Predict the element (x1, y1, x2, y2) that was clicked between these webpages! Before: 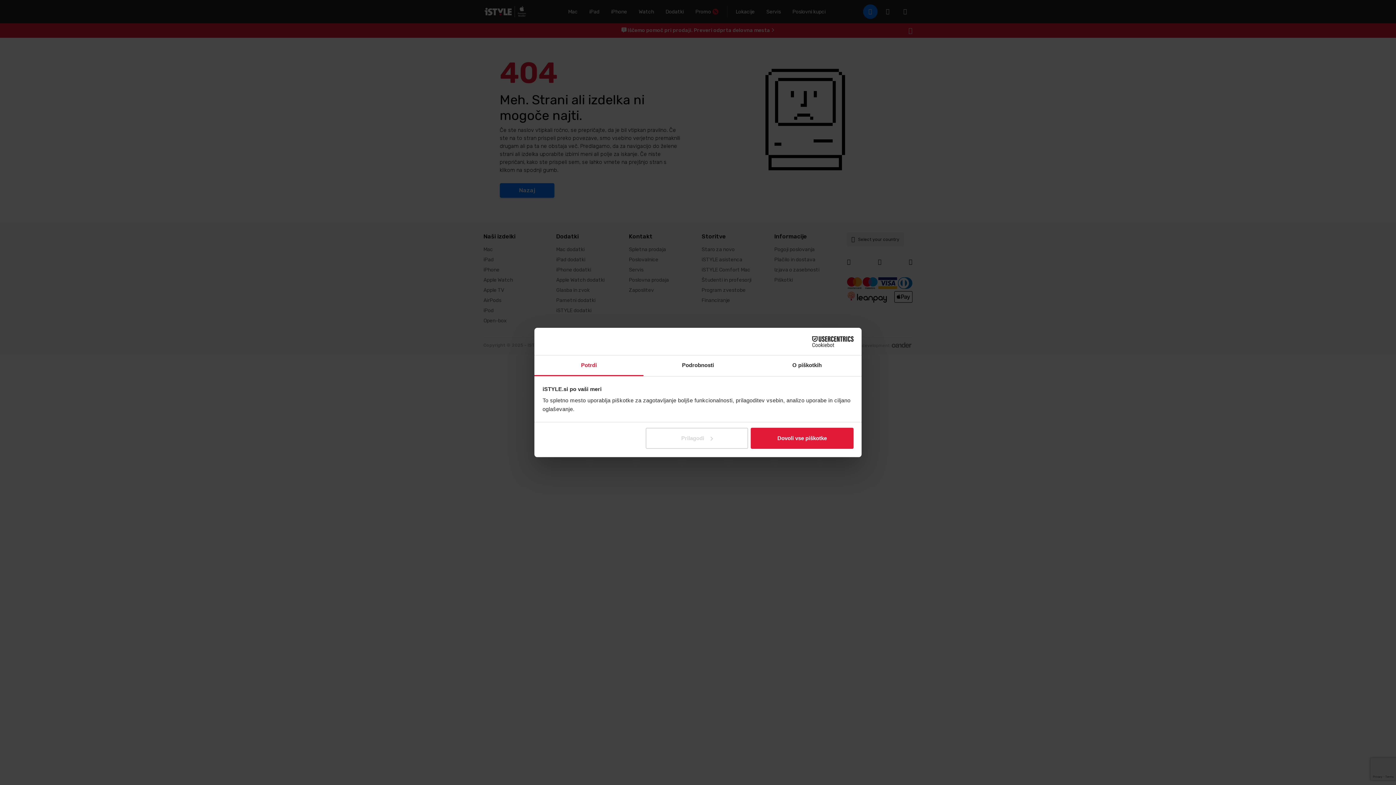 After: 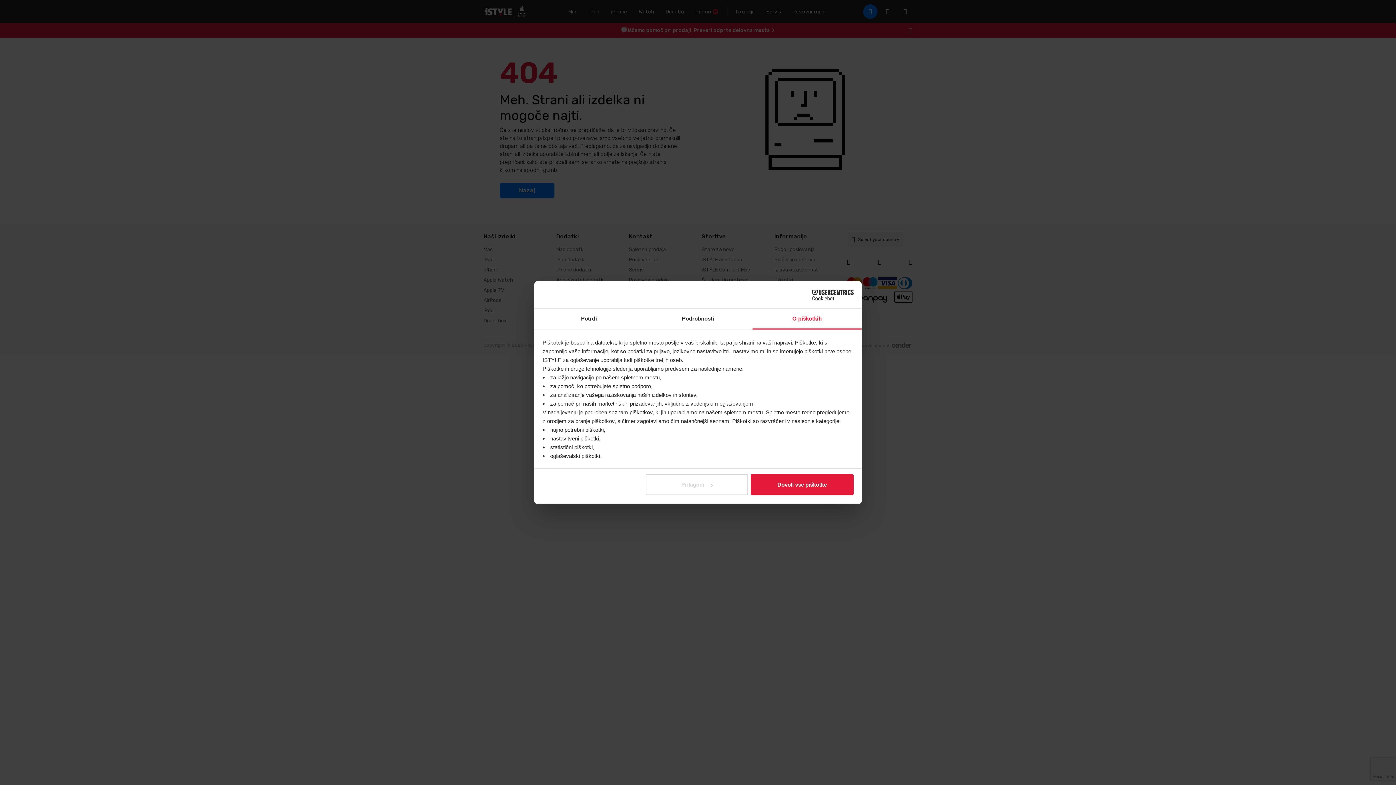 Action: bbox: (752, 355, 861, 376) label: O piškotkih